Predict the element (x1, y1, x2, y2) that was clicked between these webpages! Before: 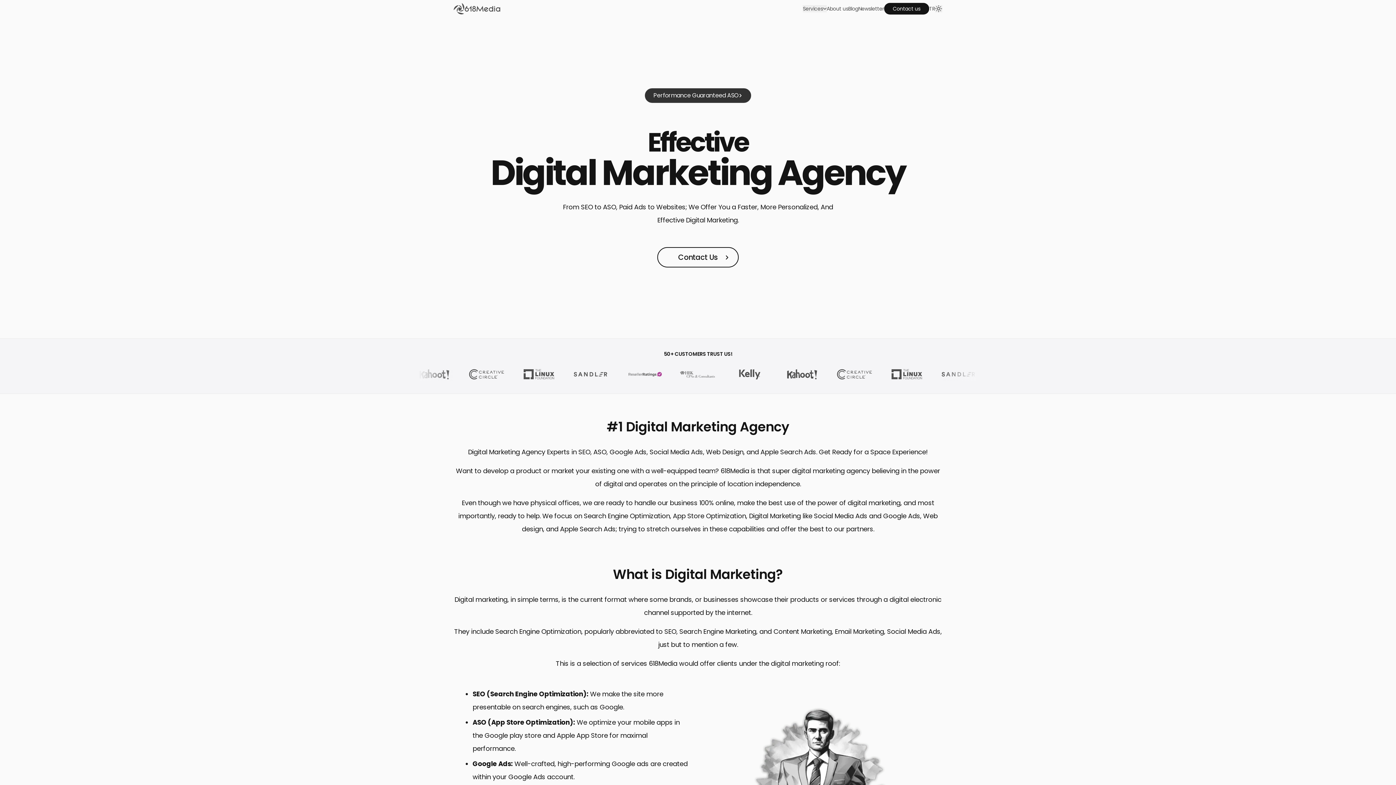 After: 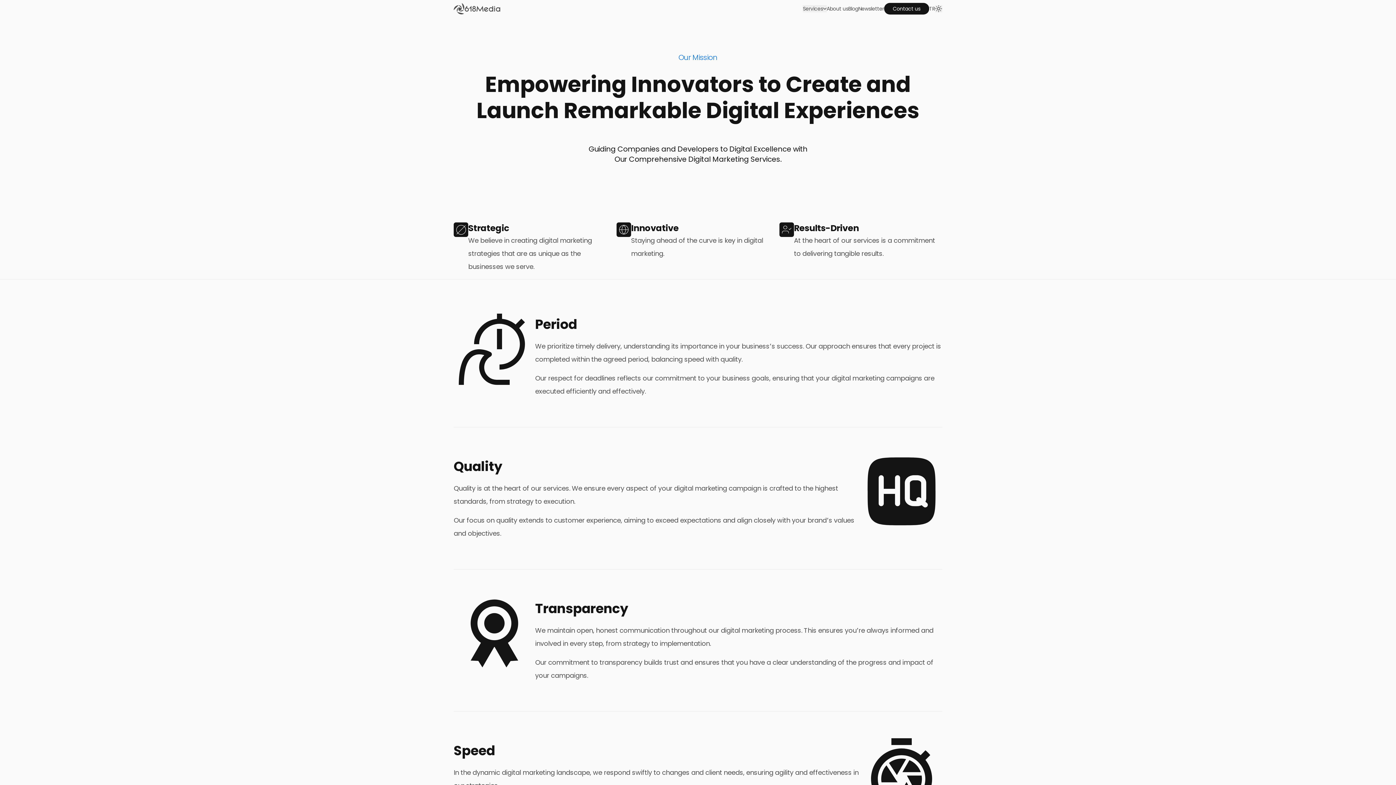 Action: label: About us bbox: (826, 5, 848, 12)